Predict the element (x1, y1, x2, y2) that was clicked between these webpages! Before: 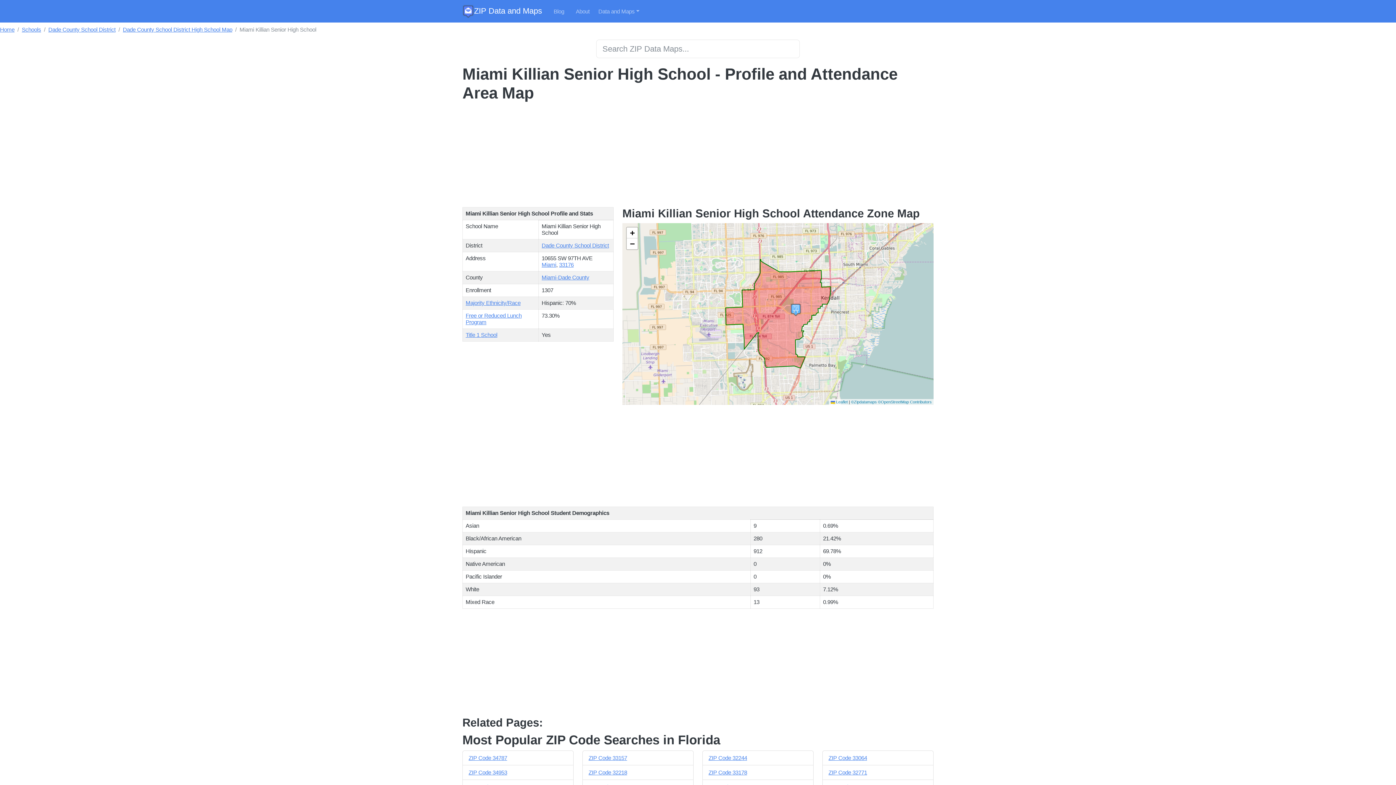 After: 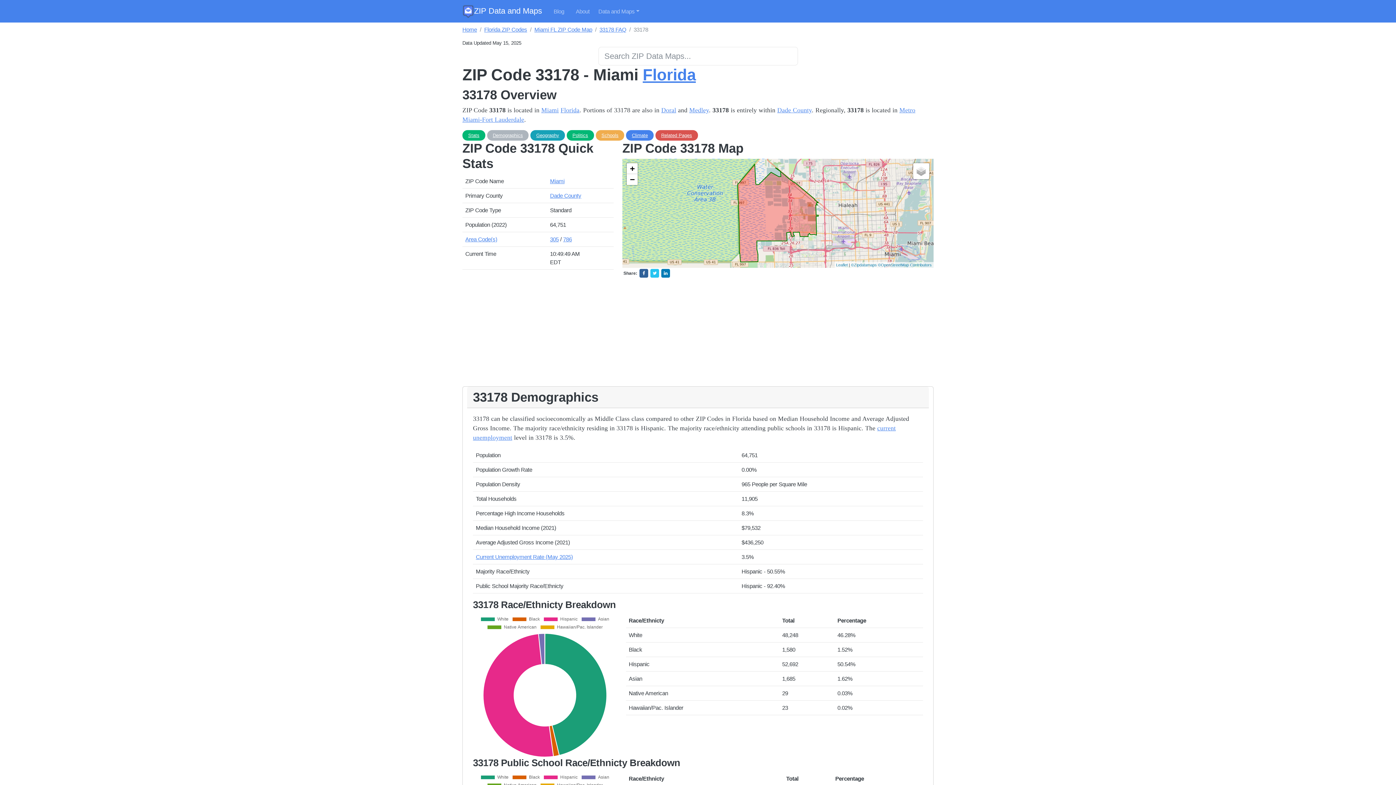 Action: label: ZIP Code 33178 bbox: (708, 769, 747, 775)